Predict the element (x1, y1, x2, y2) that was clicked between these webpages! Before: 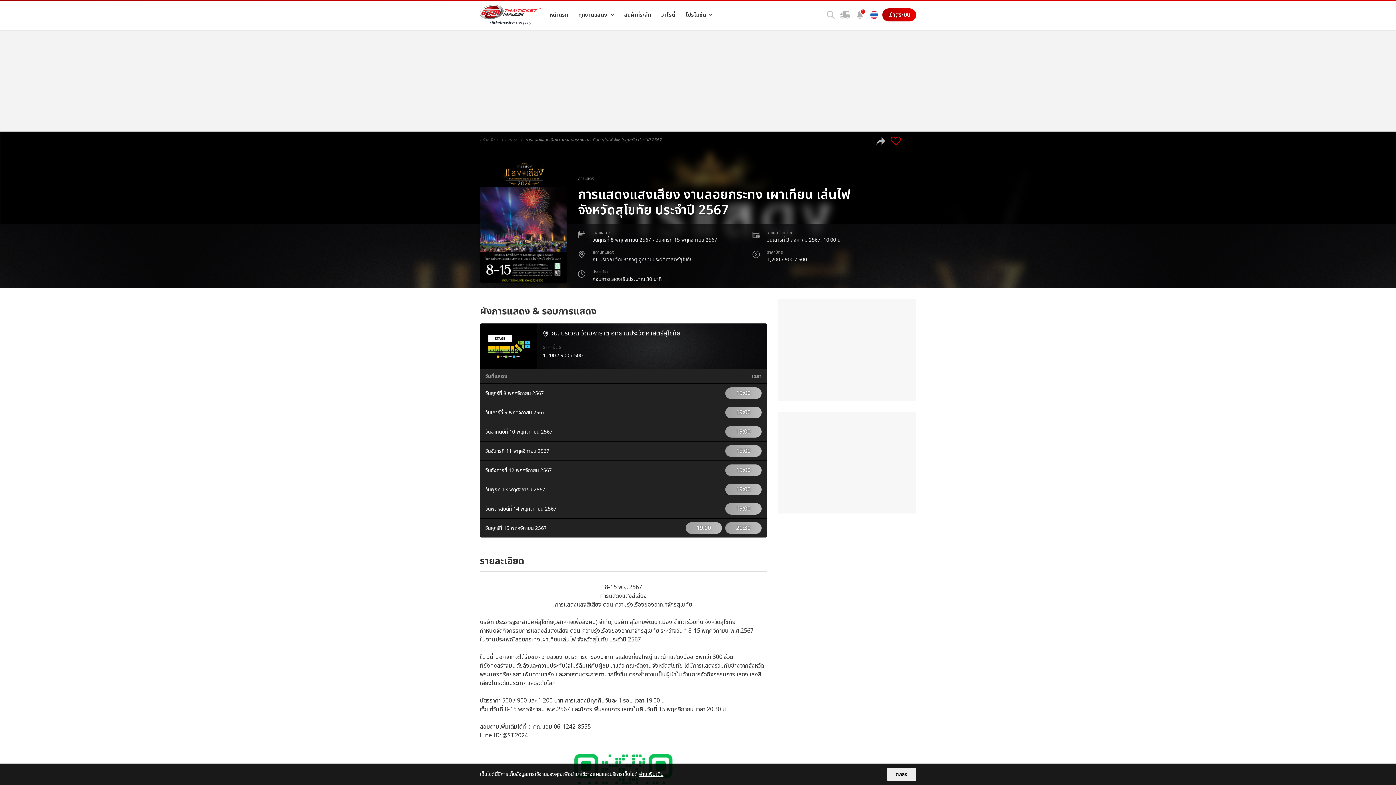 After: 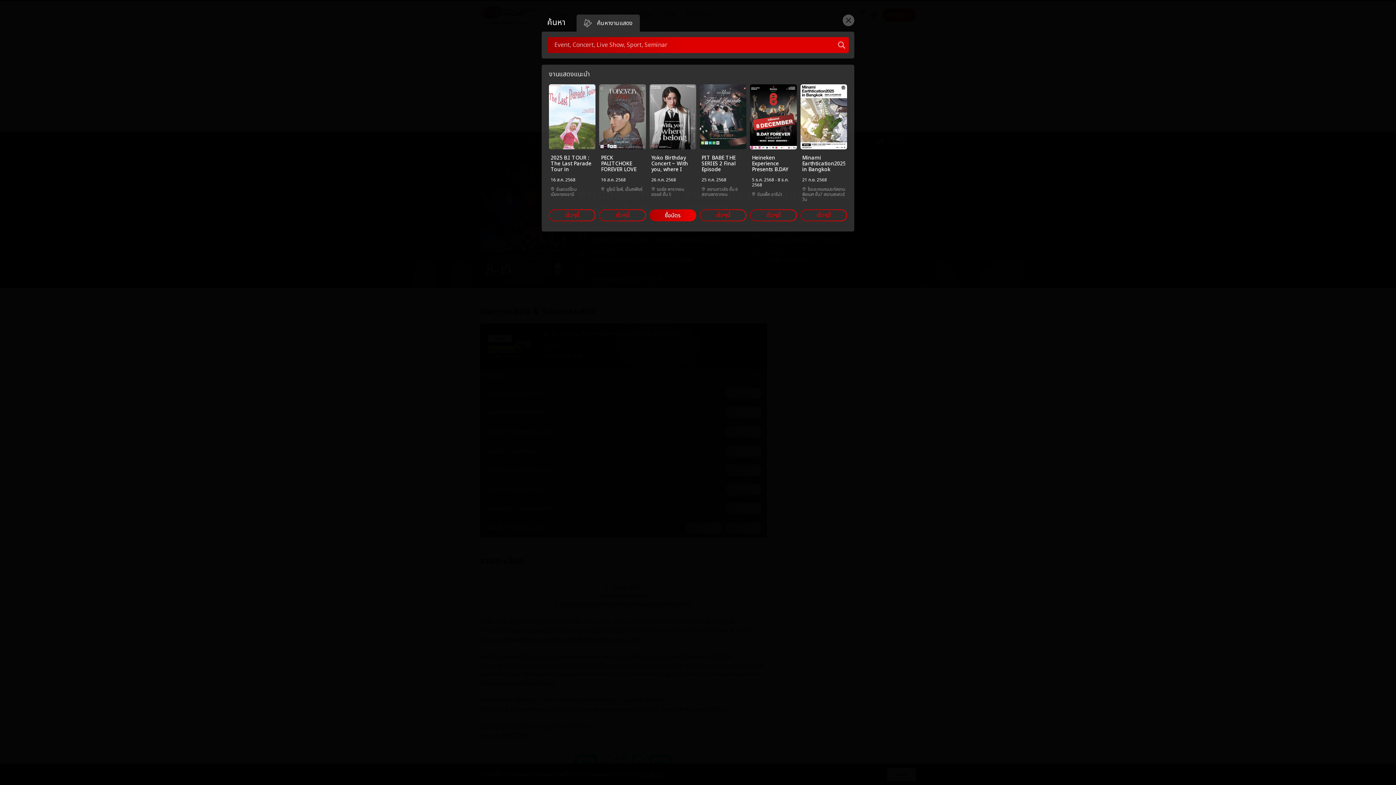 Action: bbox: (824, 8, 837, 21)